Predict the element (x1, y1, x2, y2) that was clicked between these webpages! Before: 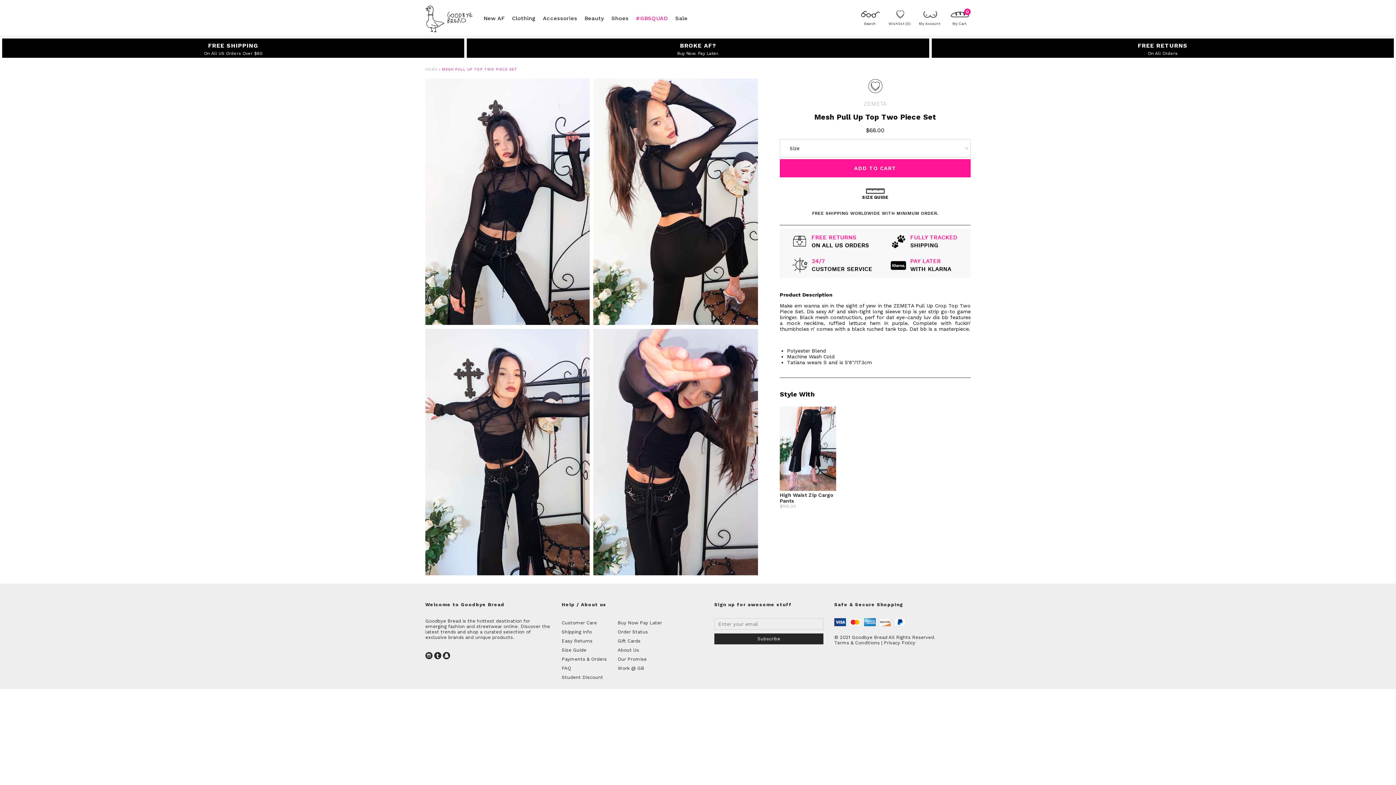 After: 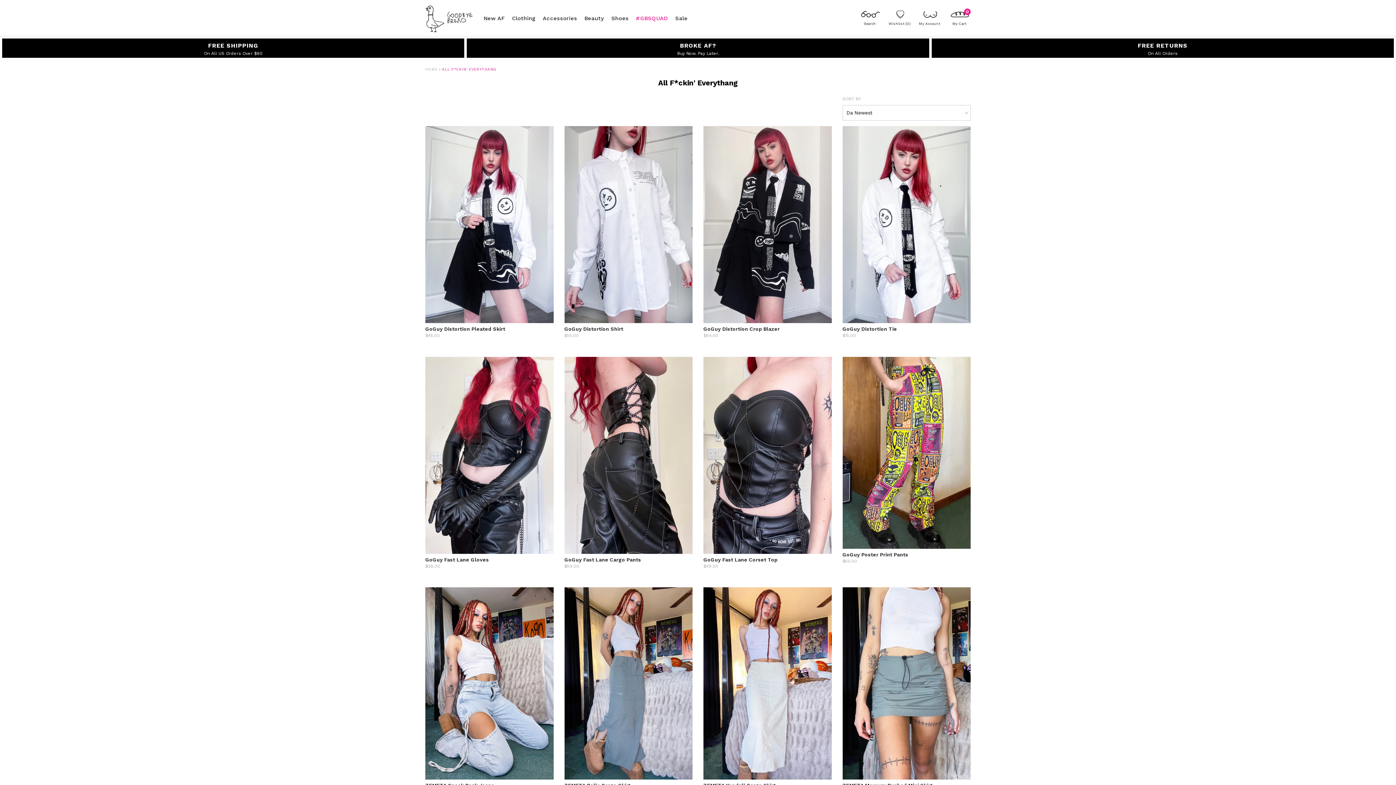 Action: label: Clothing bbox: (512, 7, 535, 36)